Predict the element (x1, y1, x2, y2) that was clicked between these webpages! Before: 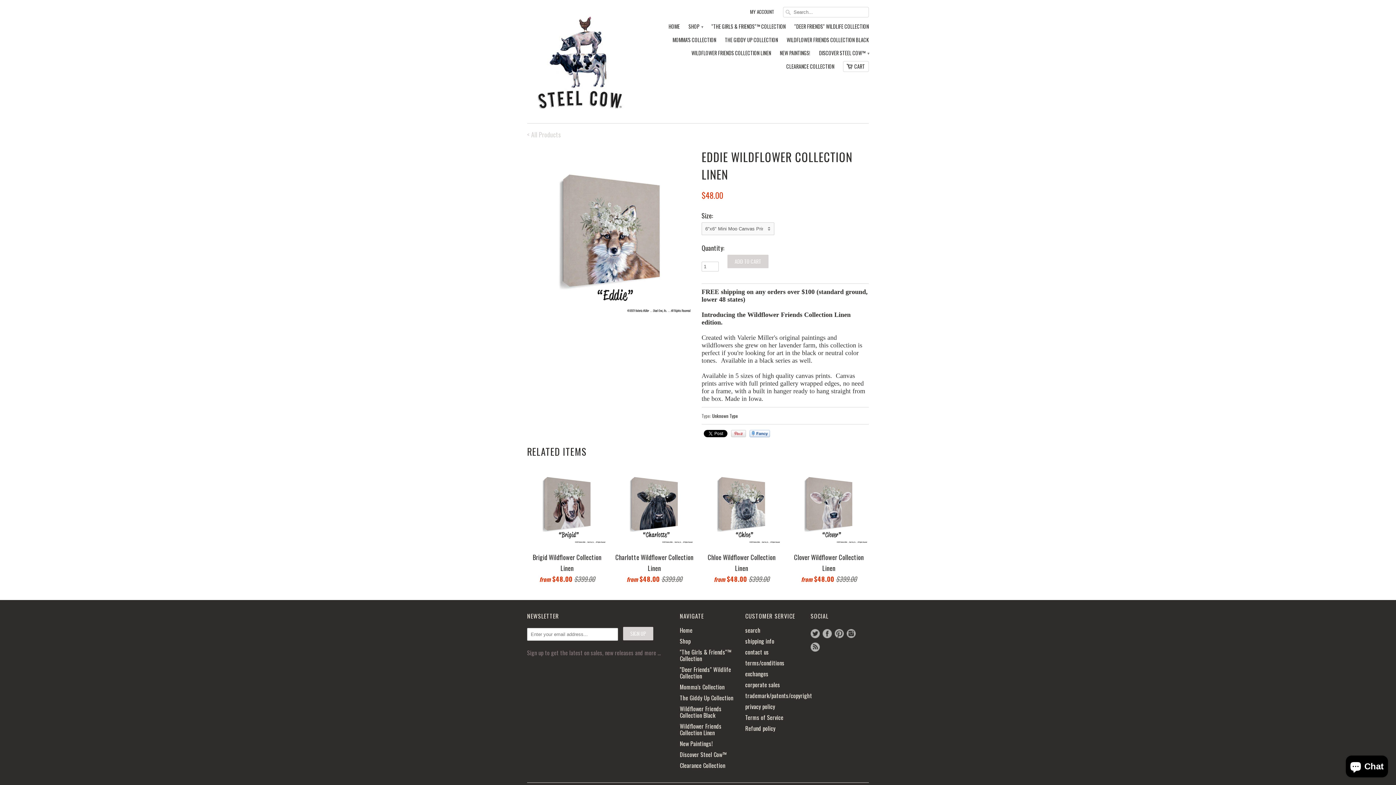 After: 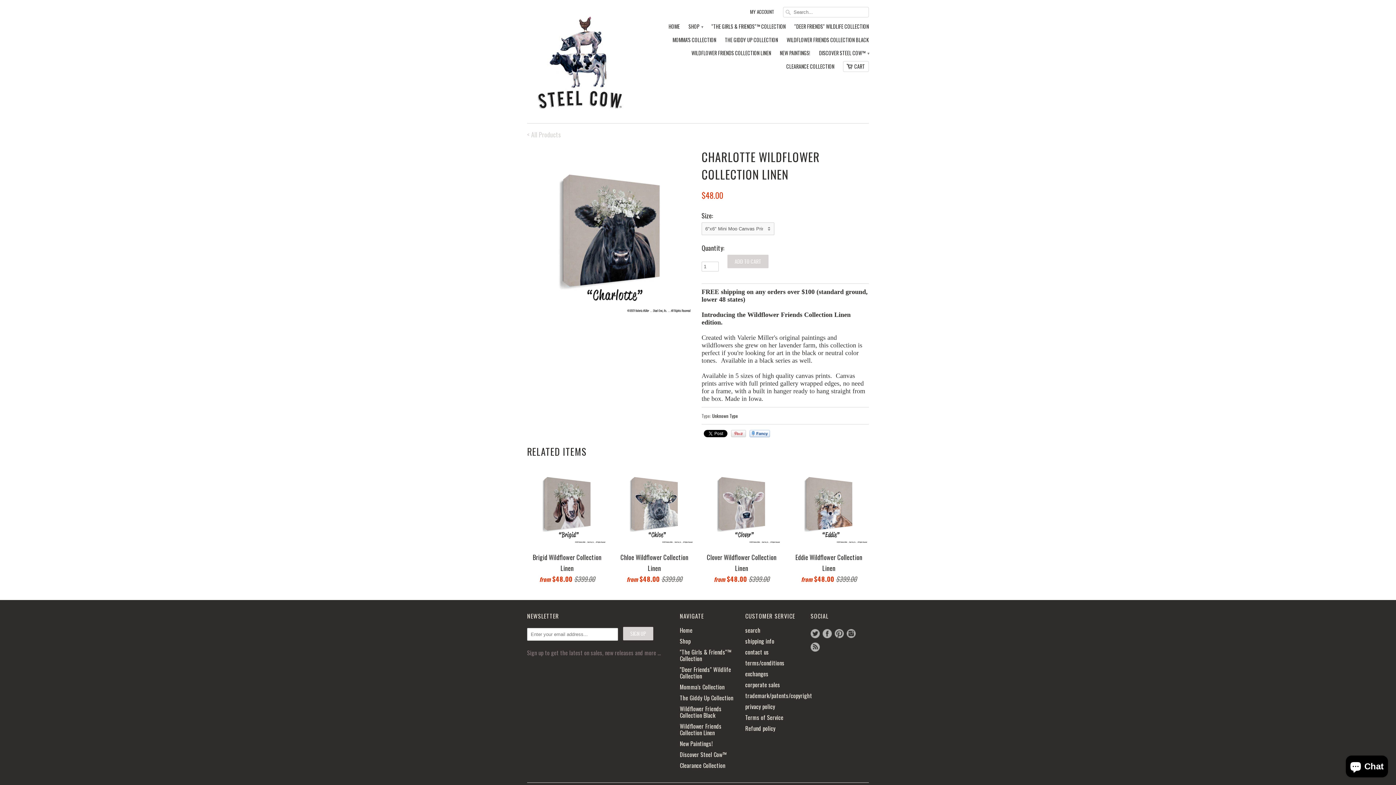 Action: bbox: (614, 464, 694, 588) label: Charlotte Wildflower Collection Linen
from $48.00 $399.00